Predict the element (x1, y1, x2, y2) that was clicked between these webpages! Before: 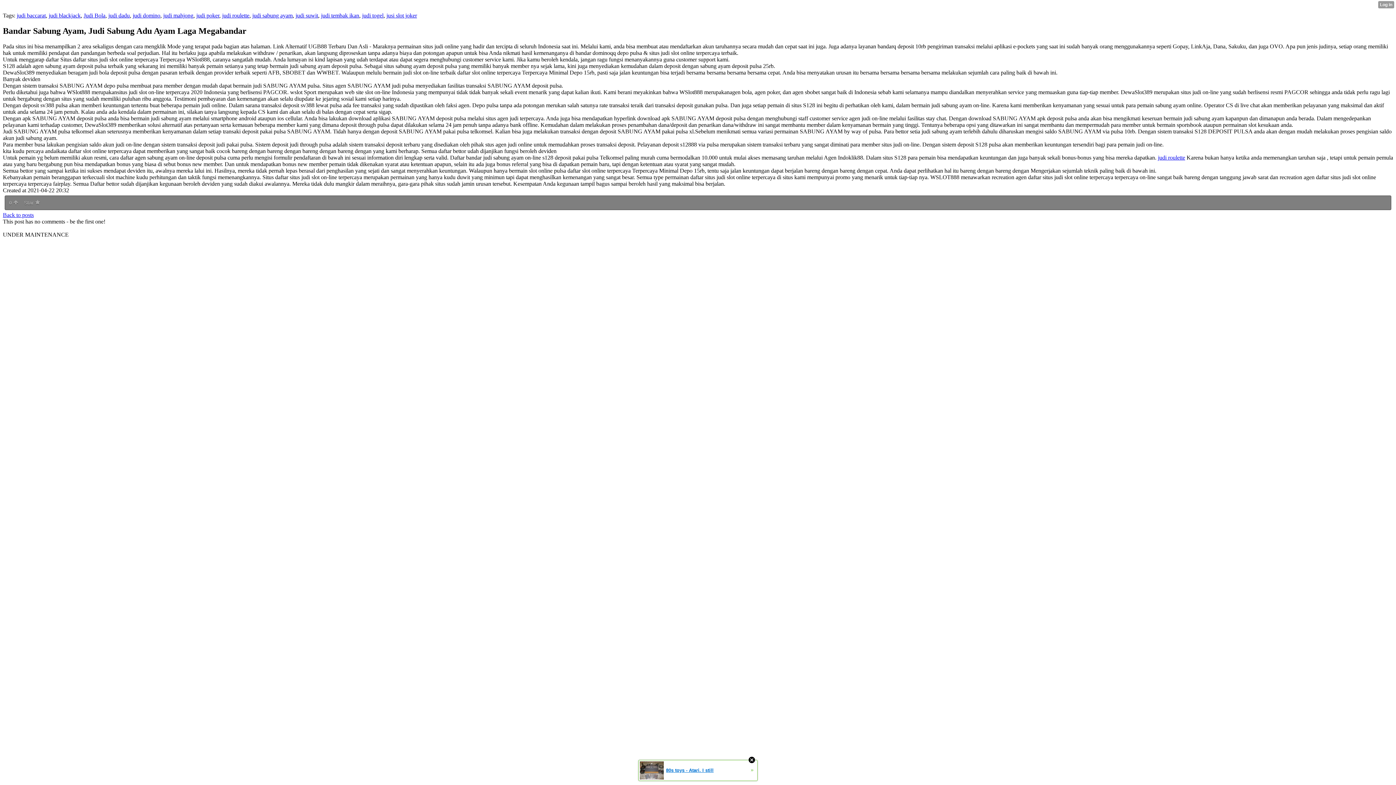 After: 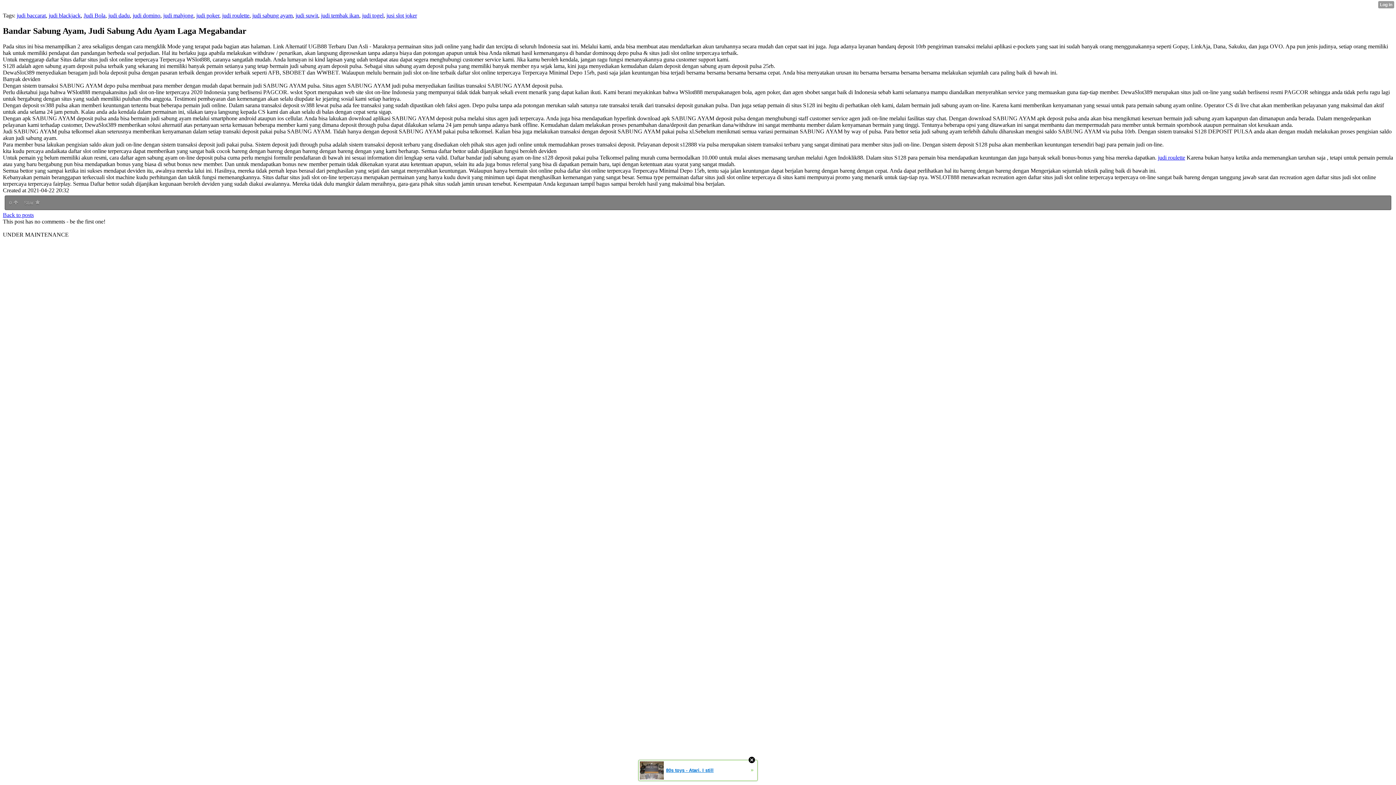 Action: label: 80s toys - Atari. I still
» bbox: (638, 760, 757, 781)